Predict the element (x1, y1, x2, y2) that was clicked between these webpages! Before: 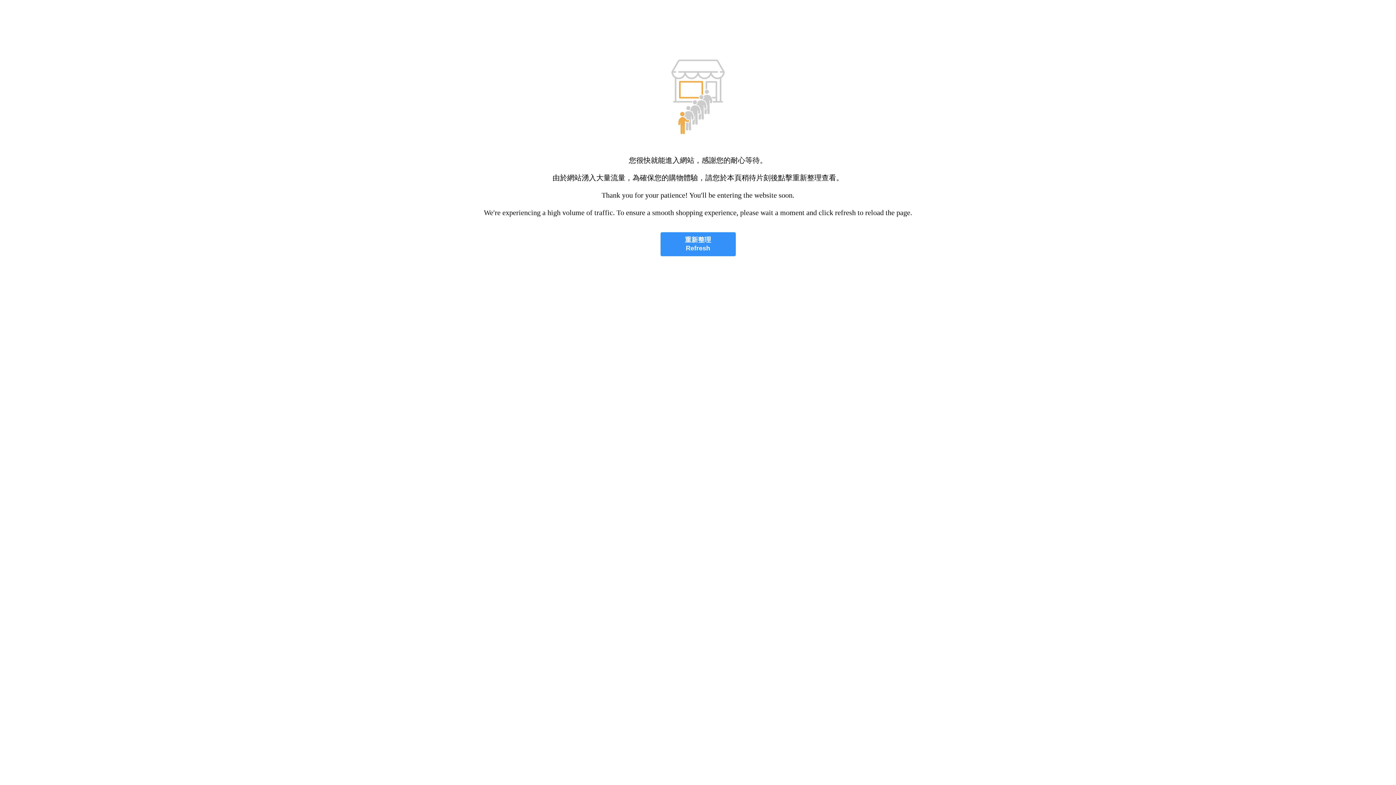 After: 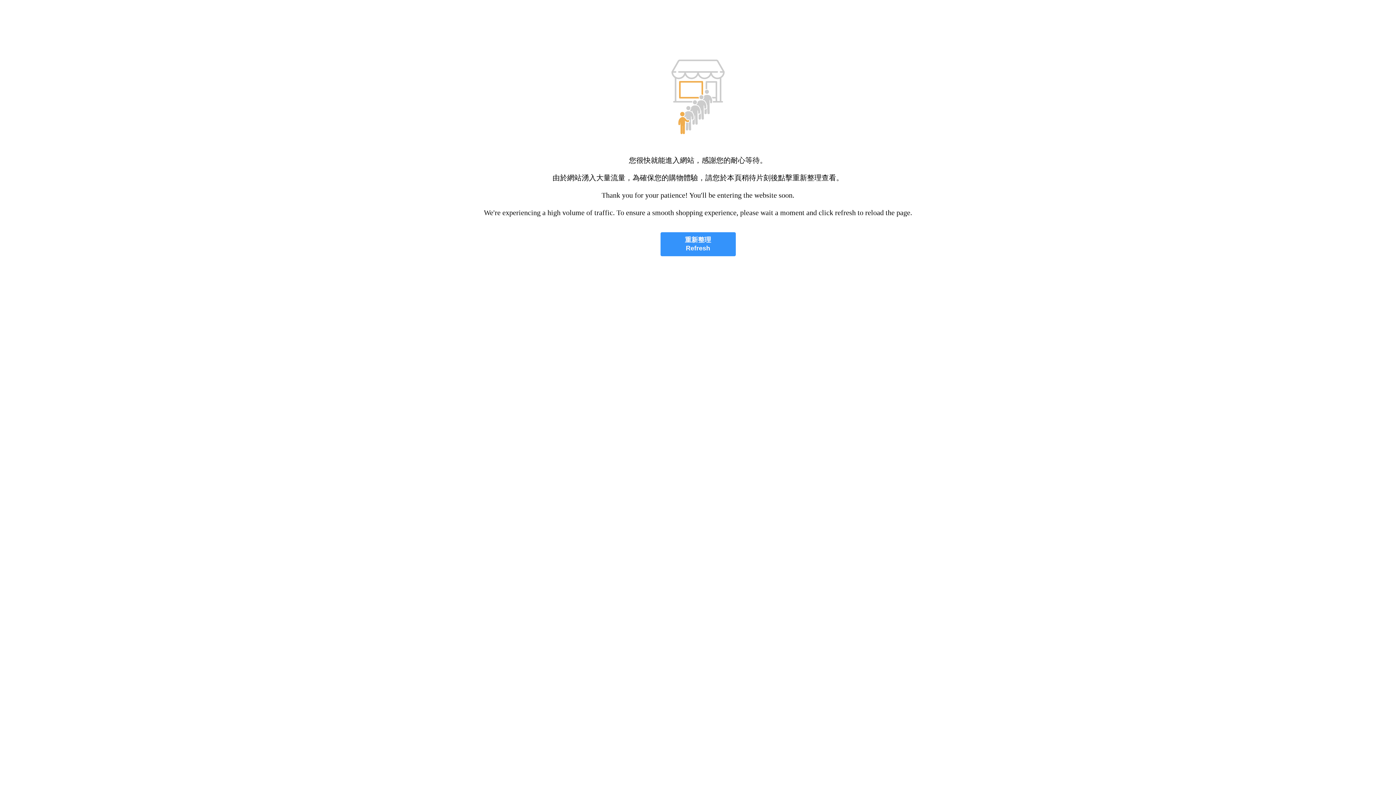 Action: bbox: (660, 232, 735, 256) label: 重新整理
Refresh